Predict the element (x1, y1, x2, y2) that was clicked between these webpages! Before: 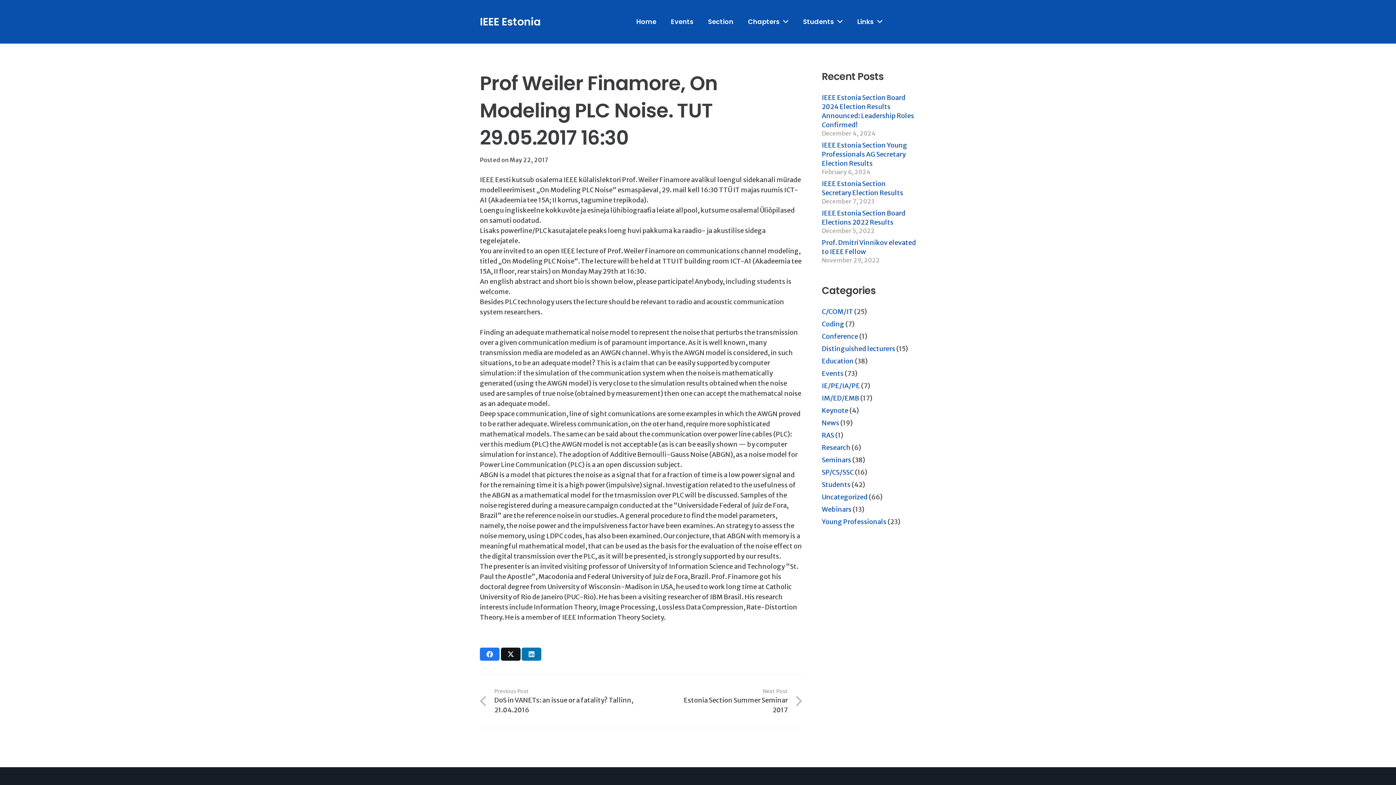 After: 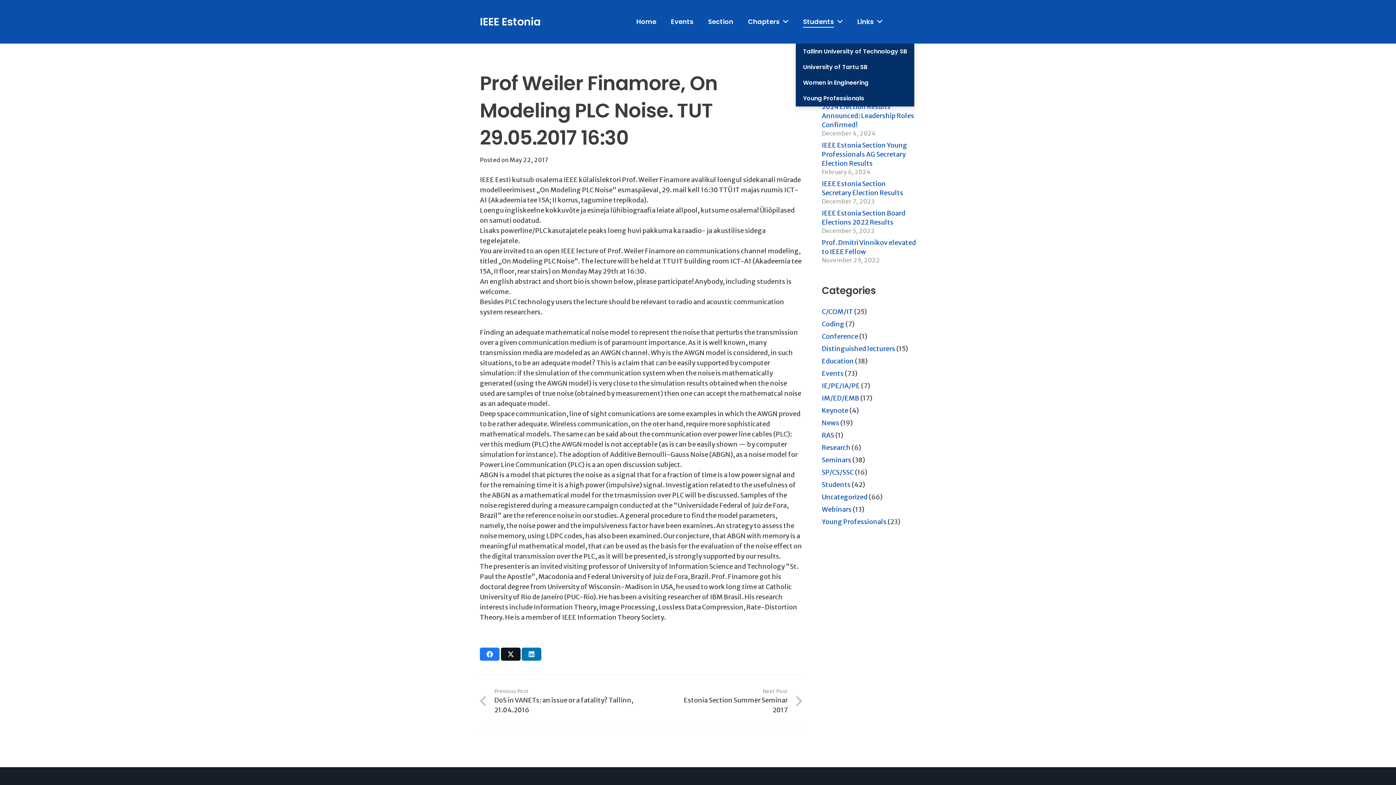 Action: bbox: (795, 0, 850, 43) label: Students